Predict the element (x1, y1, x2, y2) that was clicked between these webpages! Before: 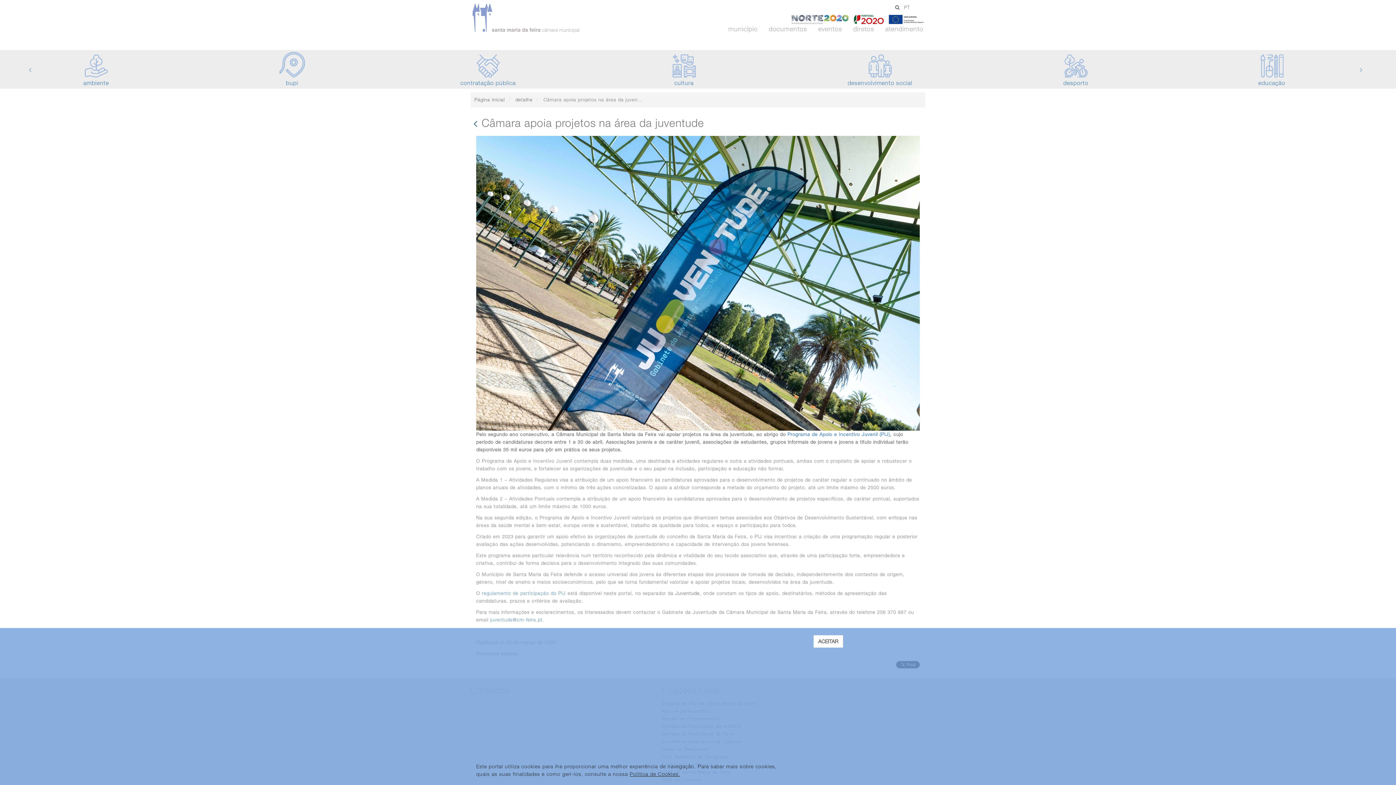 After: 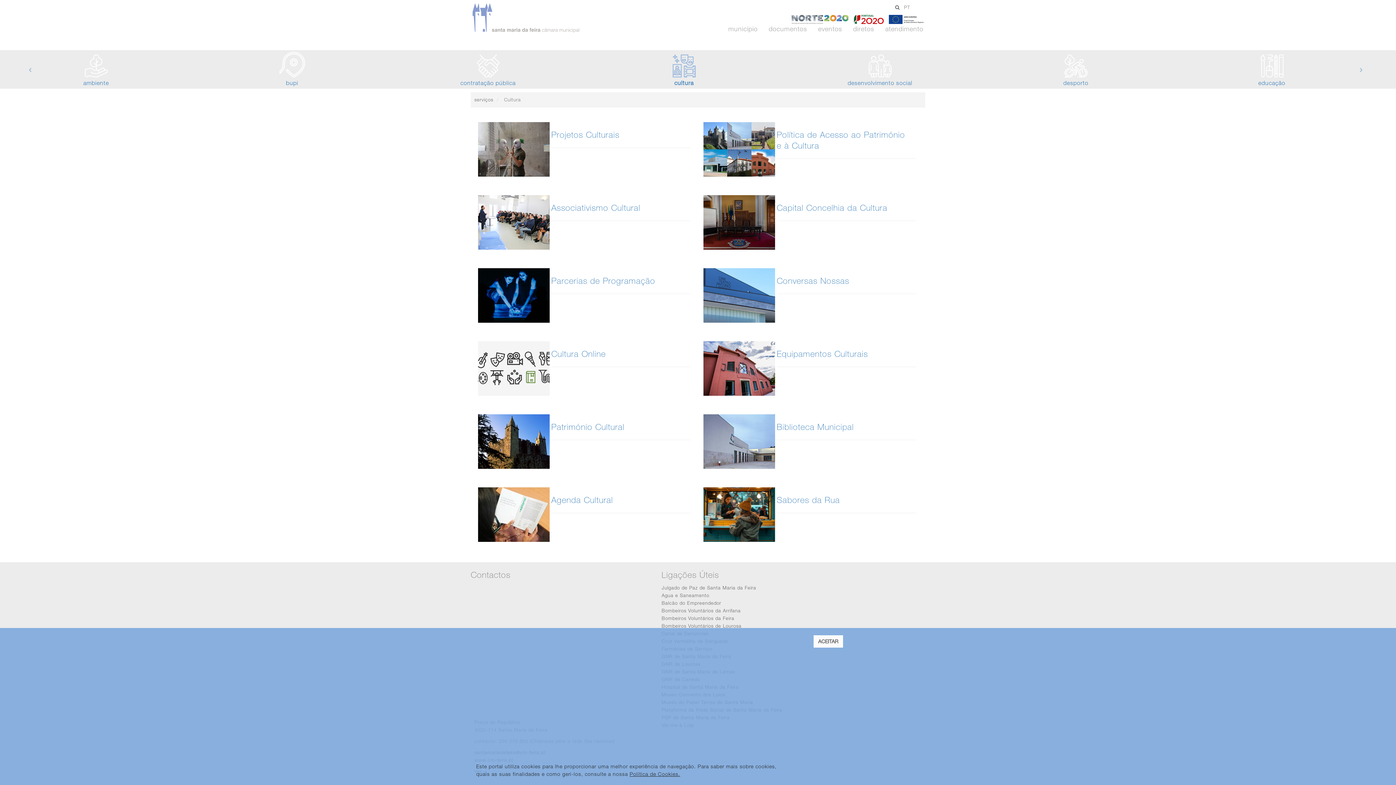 Action: bbox: (588, 61, 780, 86) label: cultura